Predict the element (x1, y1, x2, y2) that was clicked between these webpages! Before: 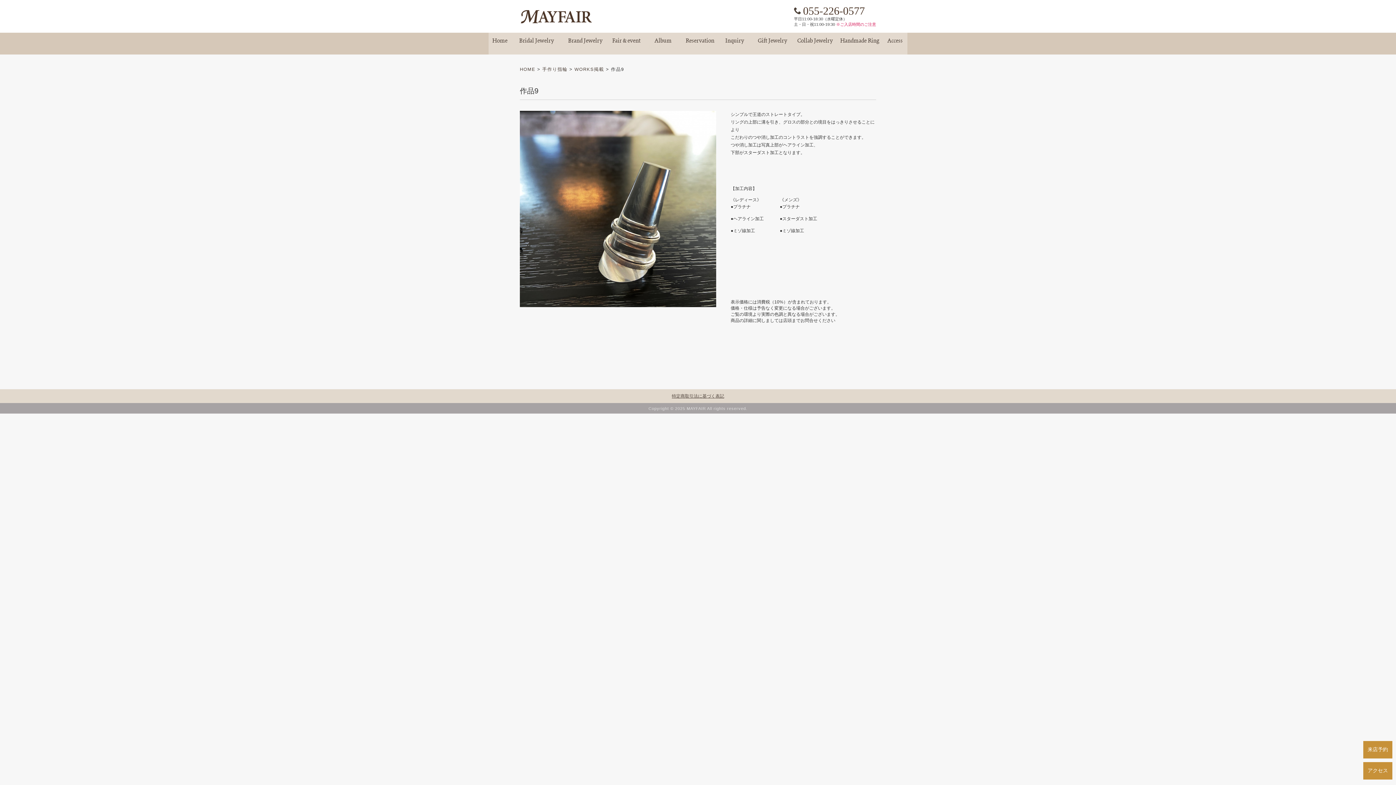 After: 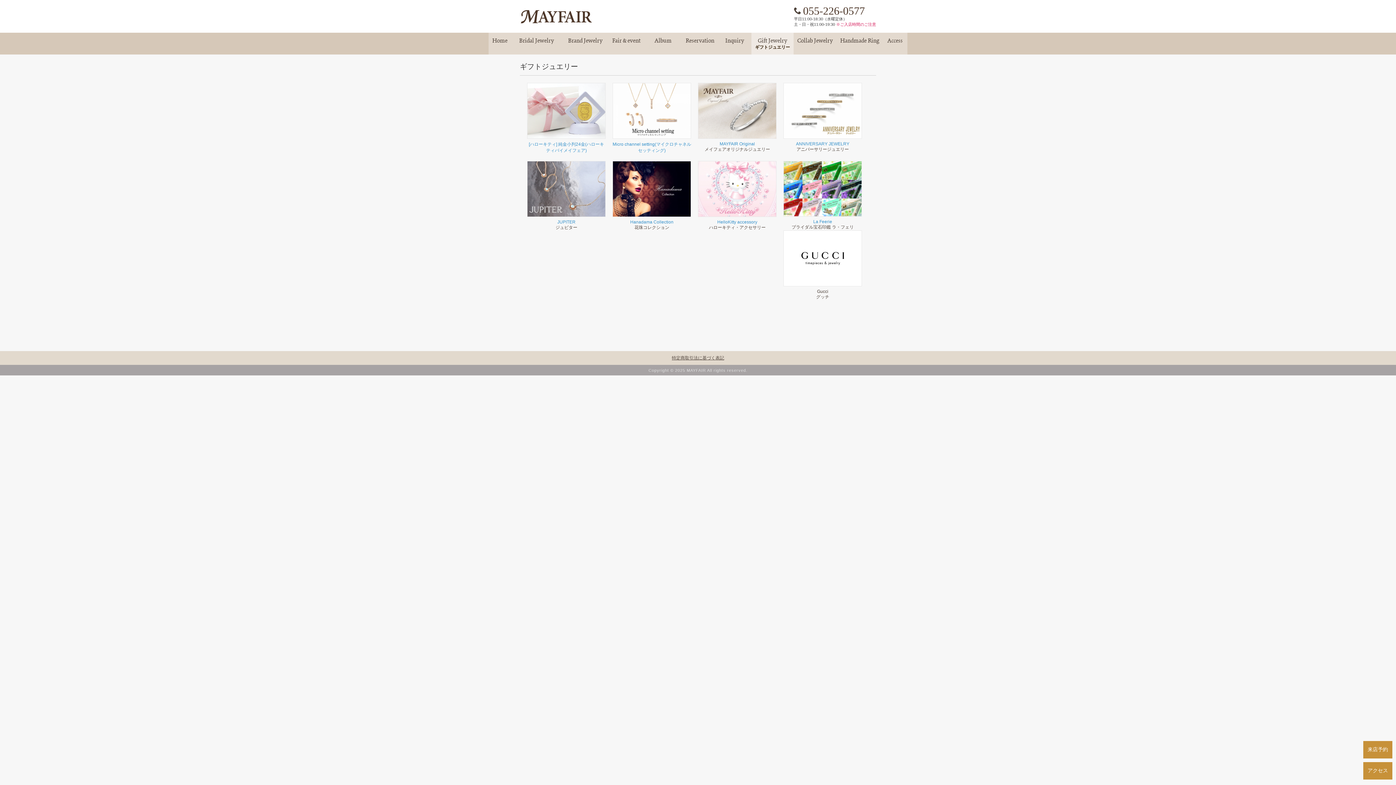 Action: label: Gift Jewelry
ギフトジュエリー bbox: (751, 32, 793, 54)